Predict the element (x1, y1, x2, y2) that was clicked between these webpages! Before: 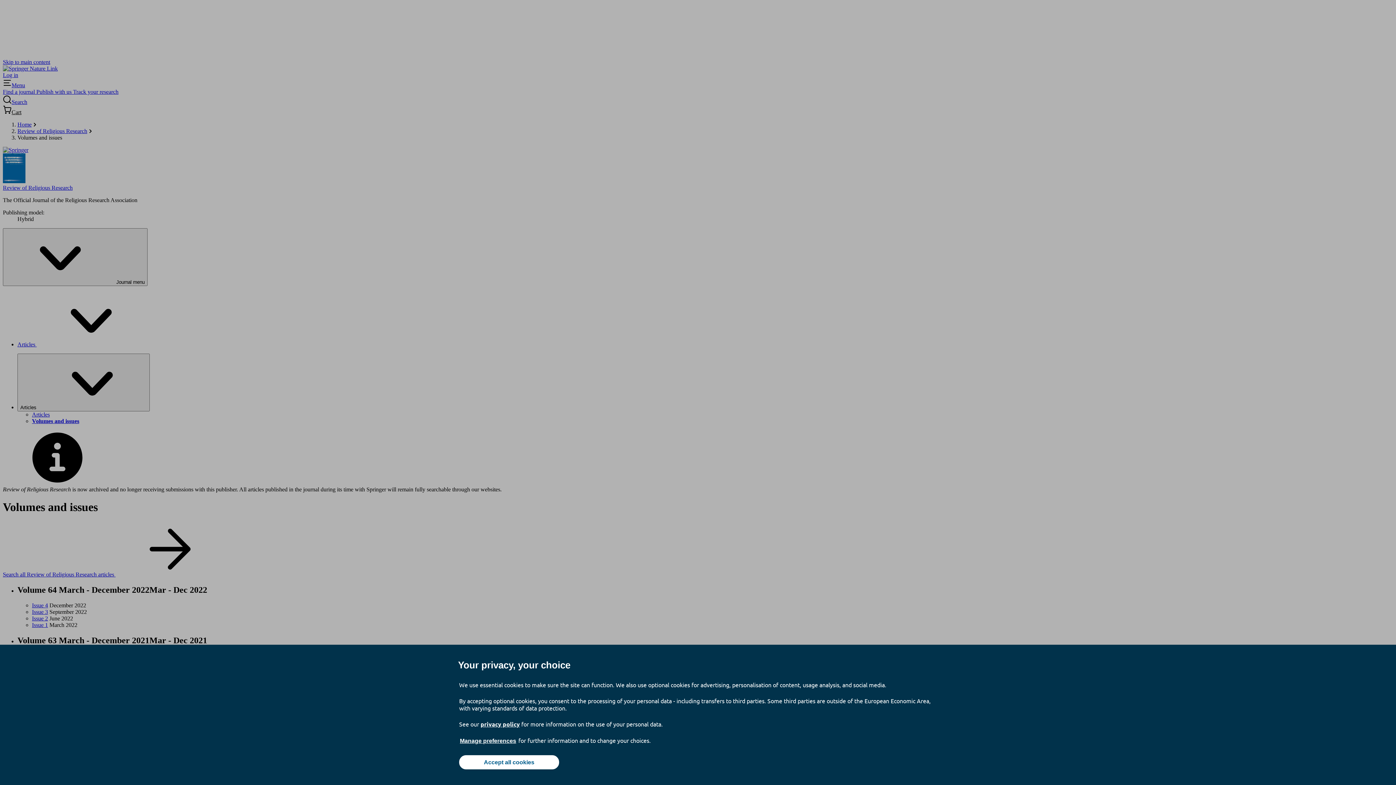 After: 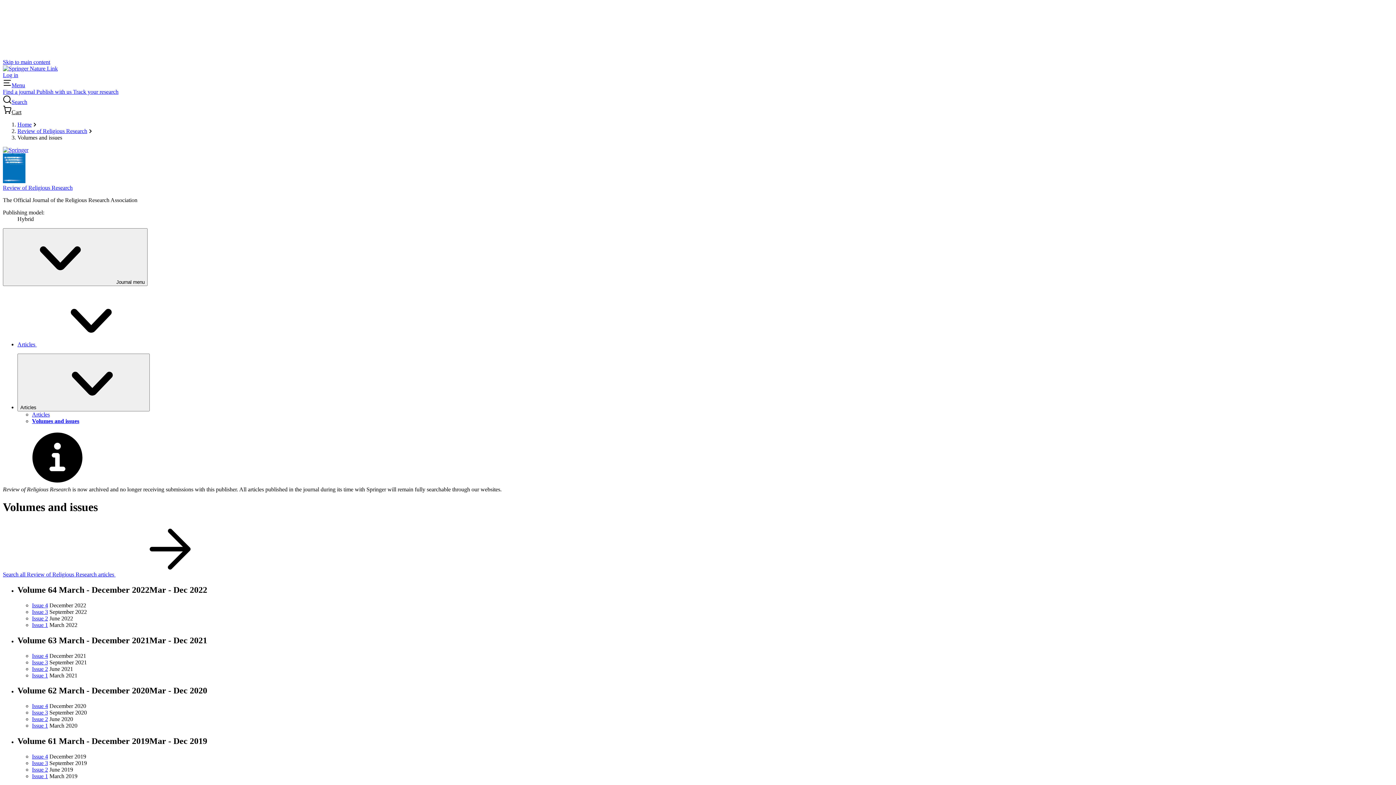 Action: bbox: (459, 755, 559, 769) label: Accept all cookies